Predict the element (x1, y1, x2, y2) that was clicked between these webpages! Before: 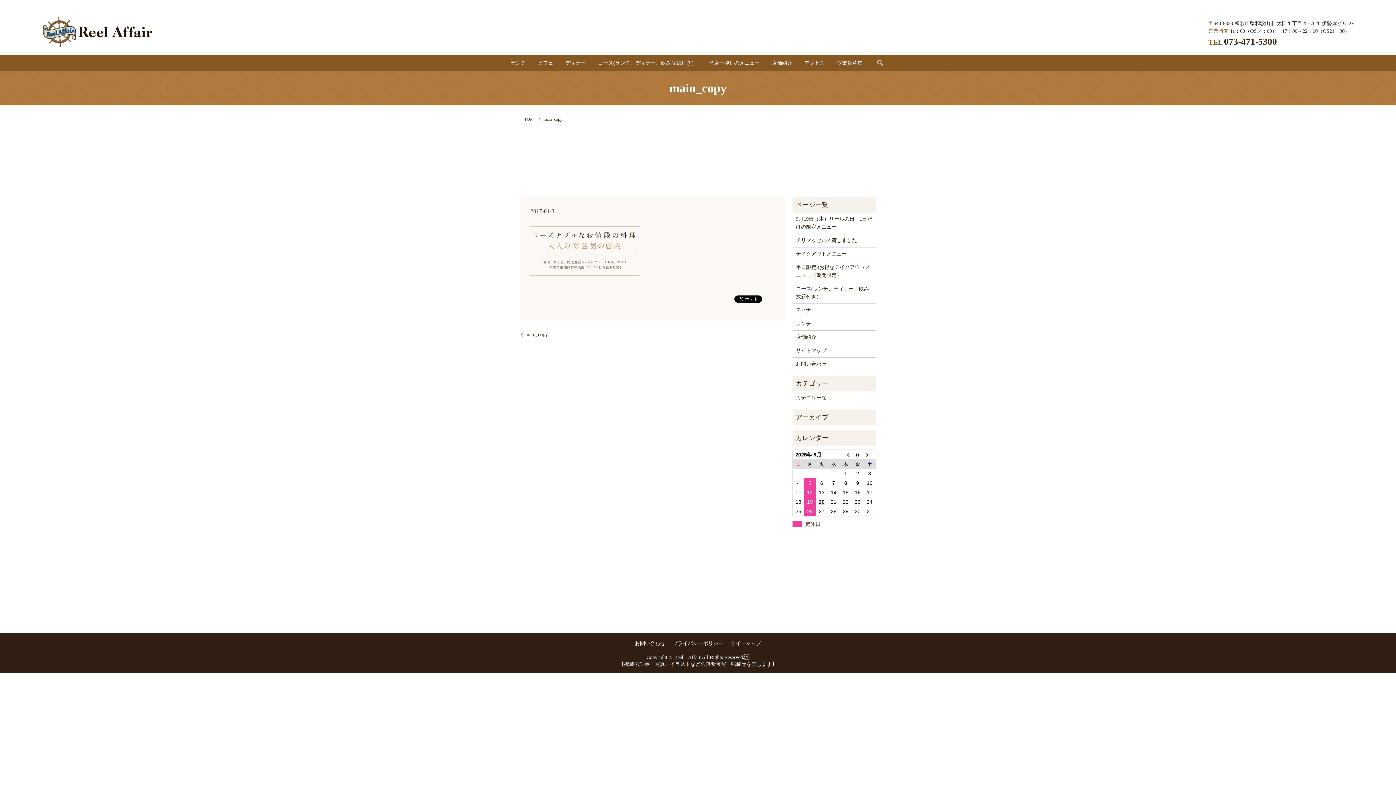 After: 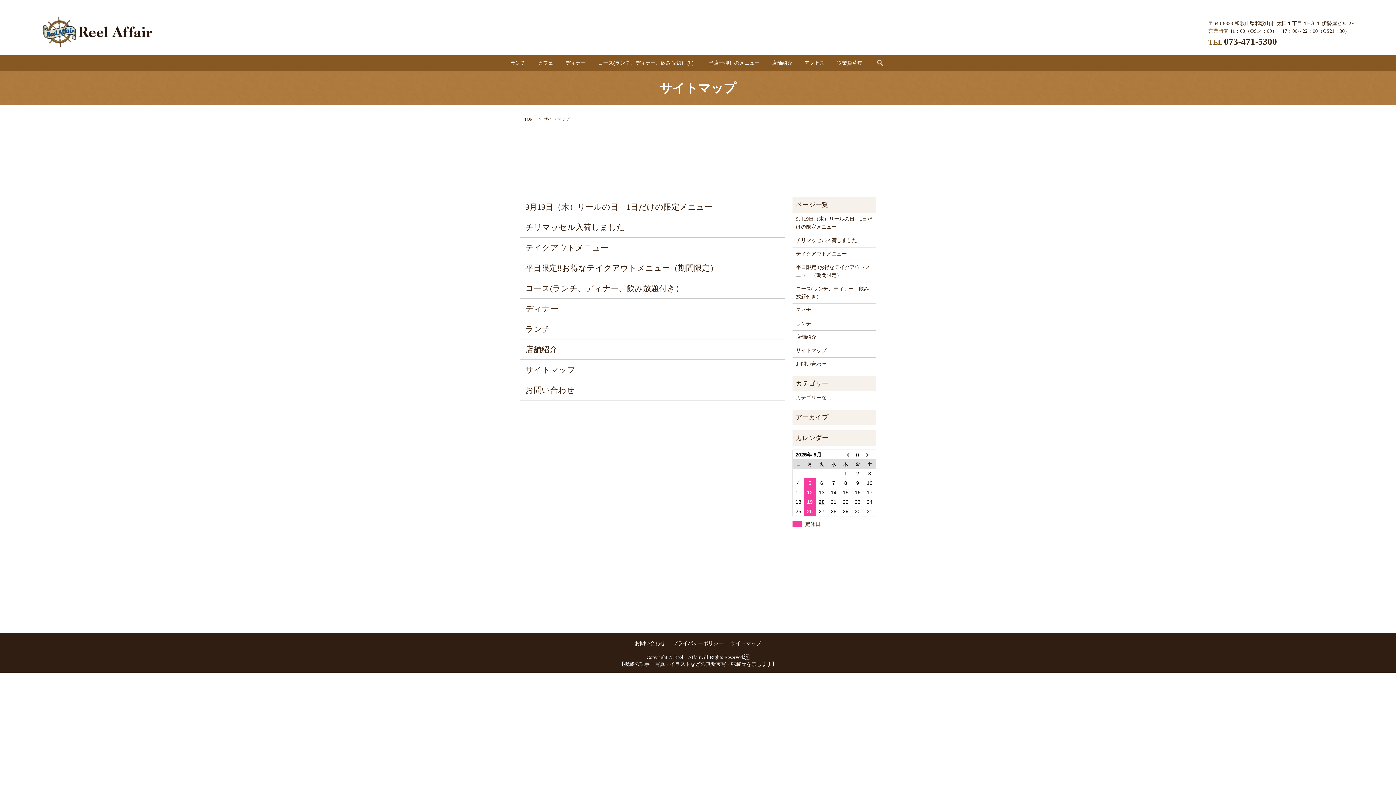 Action: label: サイトマップ bbox: (796, 346, 872, 354)